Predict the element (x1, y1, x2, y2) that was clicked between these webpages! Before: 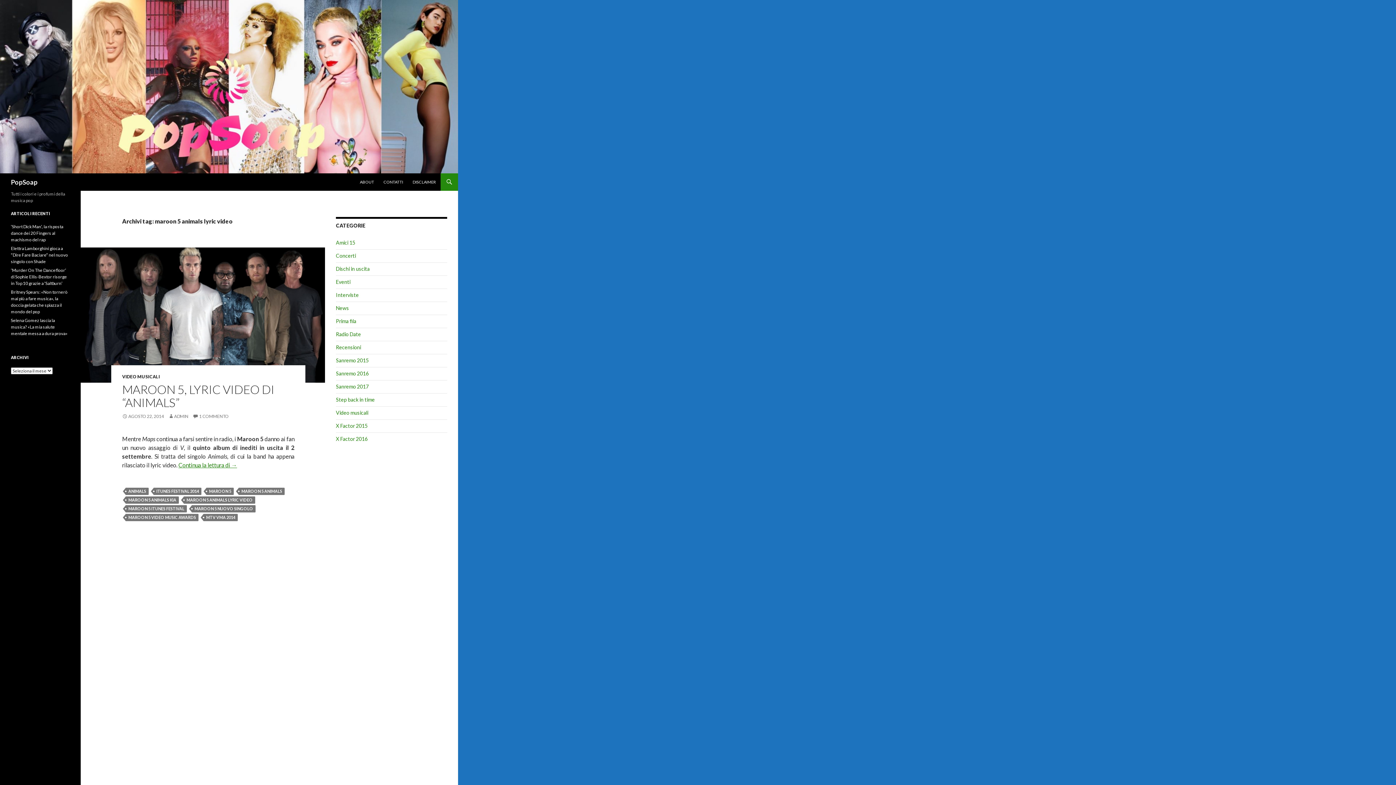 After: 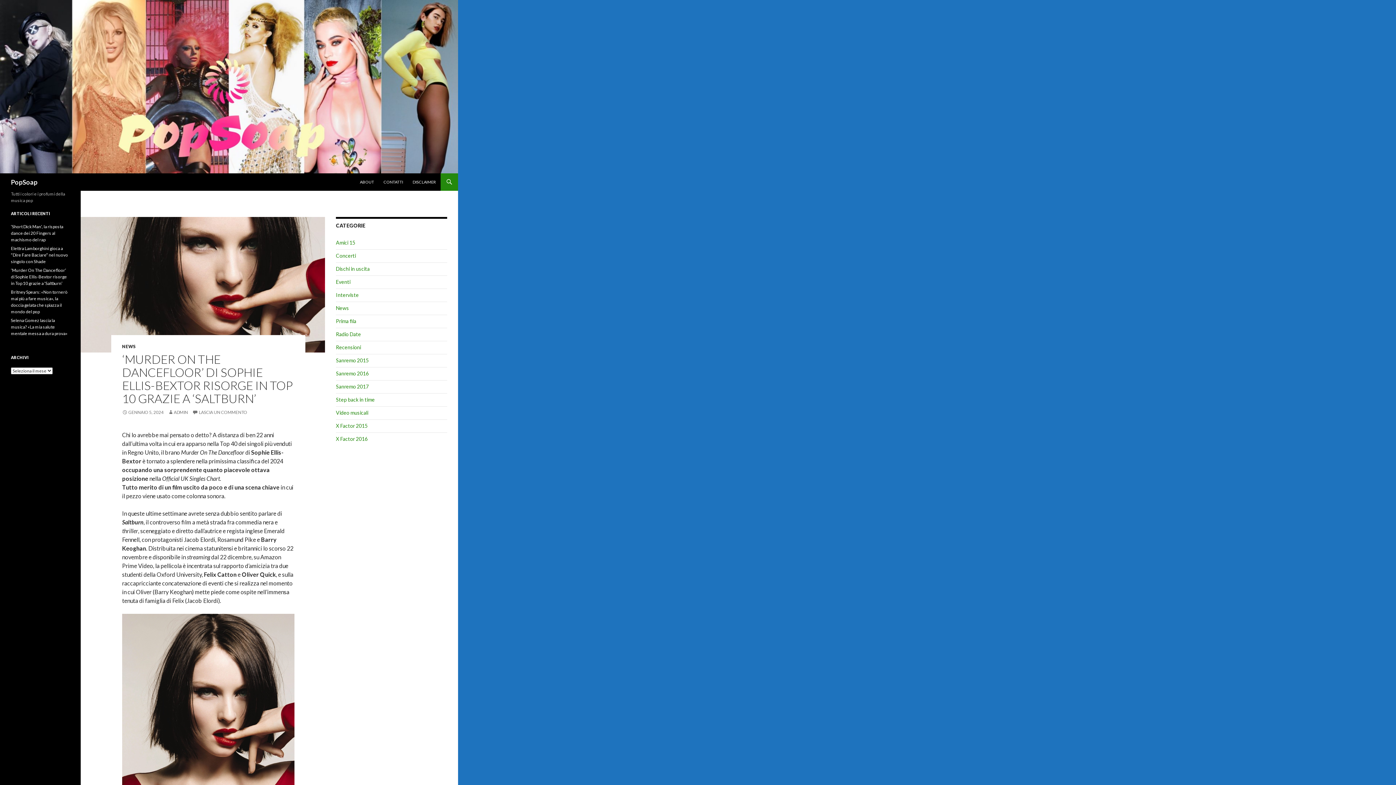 Action: label: ‘Murder On The Dancefloor’ di Sophie Ellis-Bextor risorge in Top 10 grazie a ‘Saltburn’ bbox: (10, 267, 66, 286)